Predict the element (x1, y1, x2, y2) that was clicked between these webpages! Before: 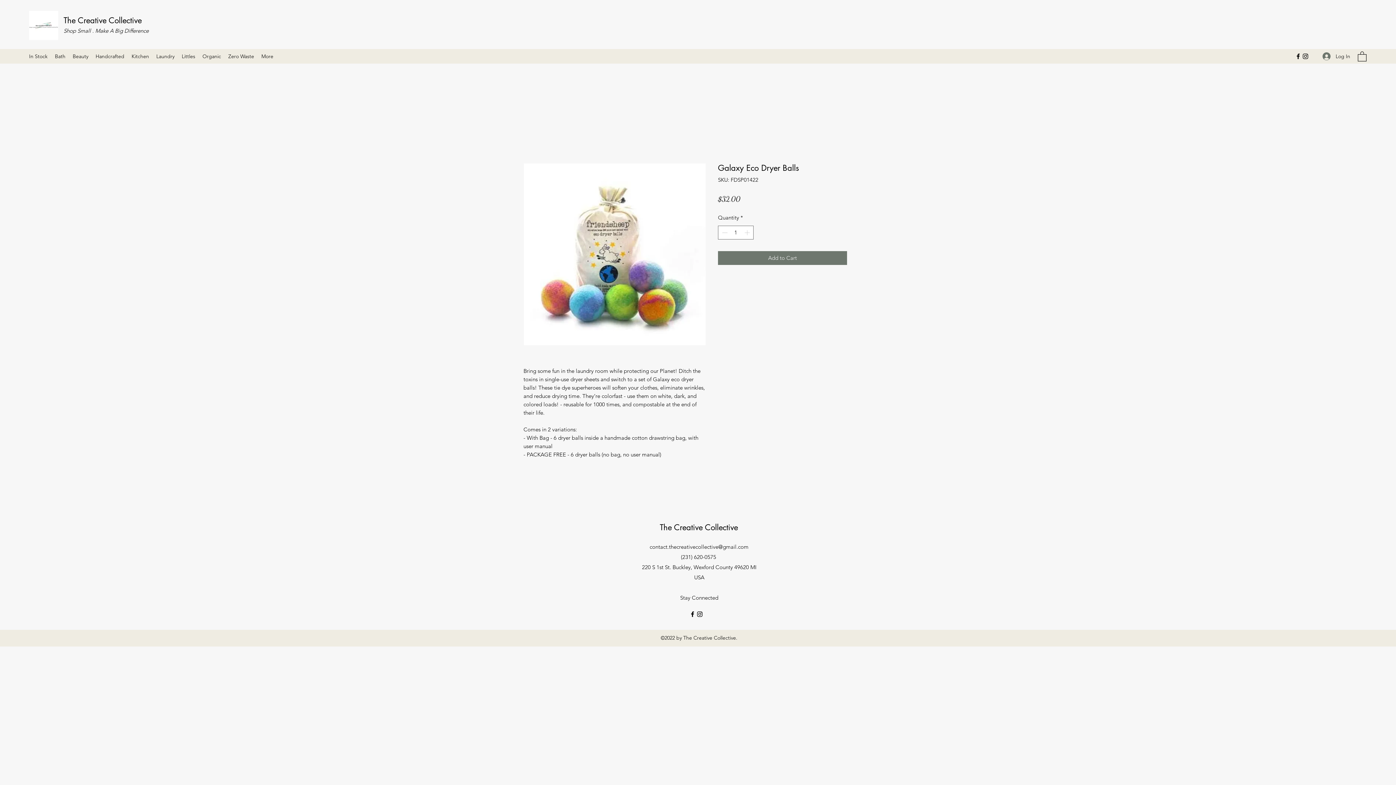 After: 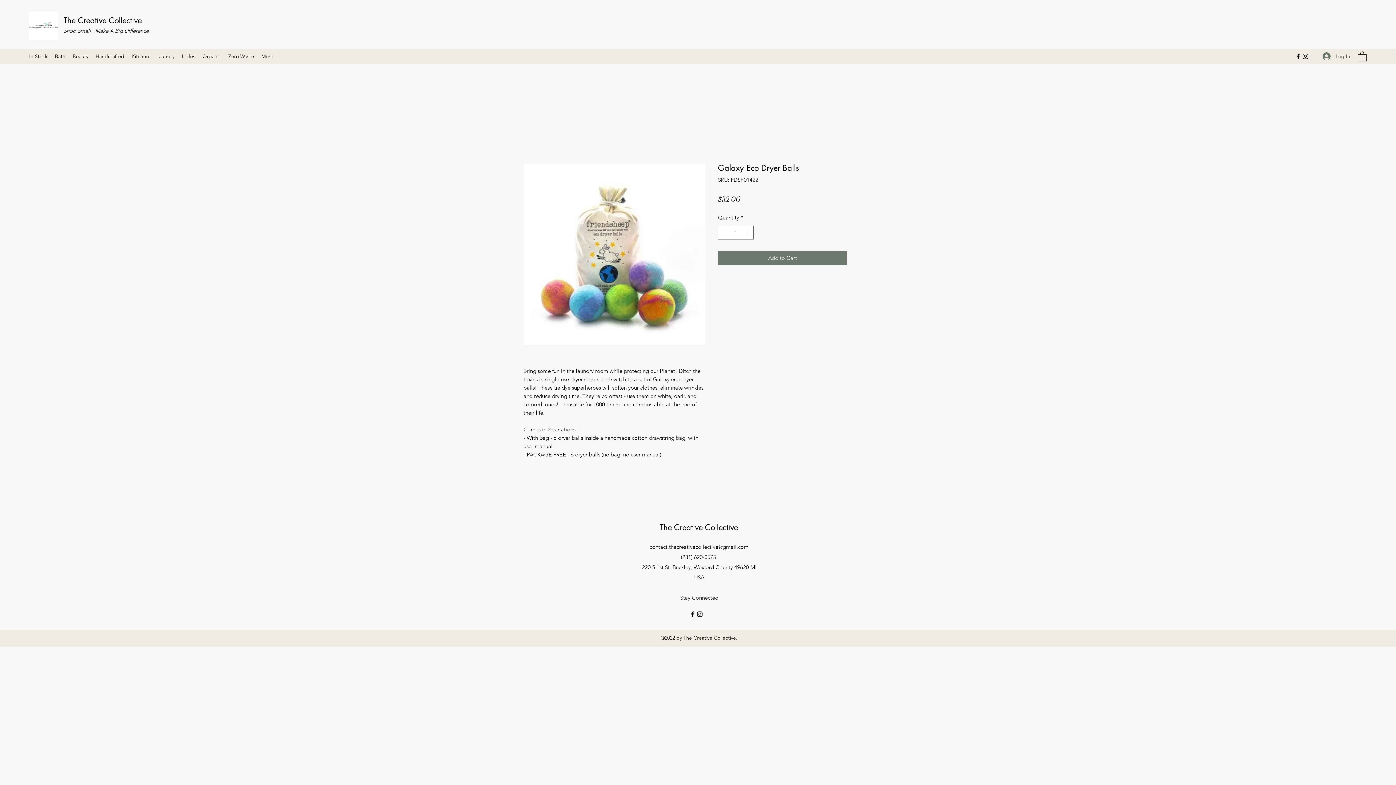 Action: bbox: (1317, 49, 1355, 63) label: Log In